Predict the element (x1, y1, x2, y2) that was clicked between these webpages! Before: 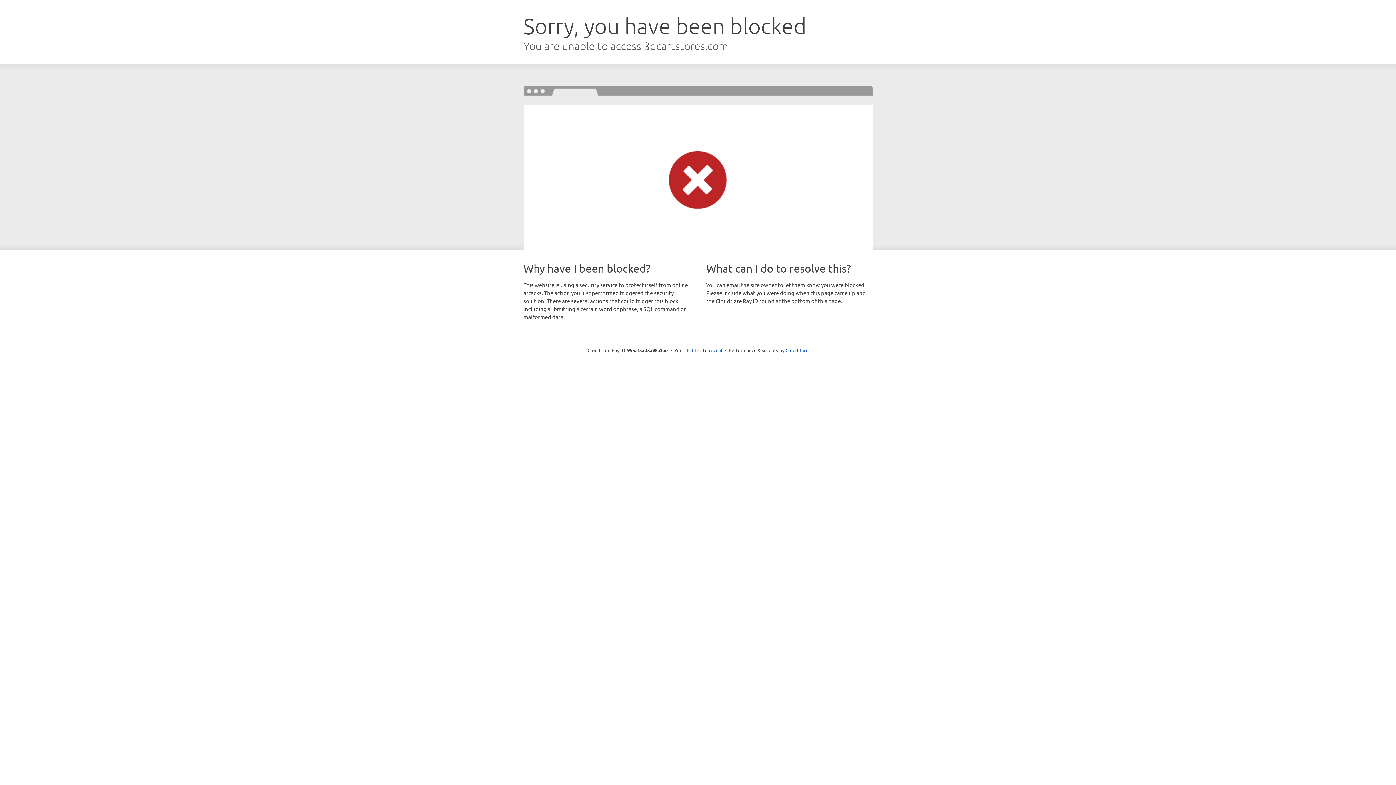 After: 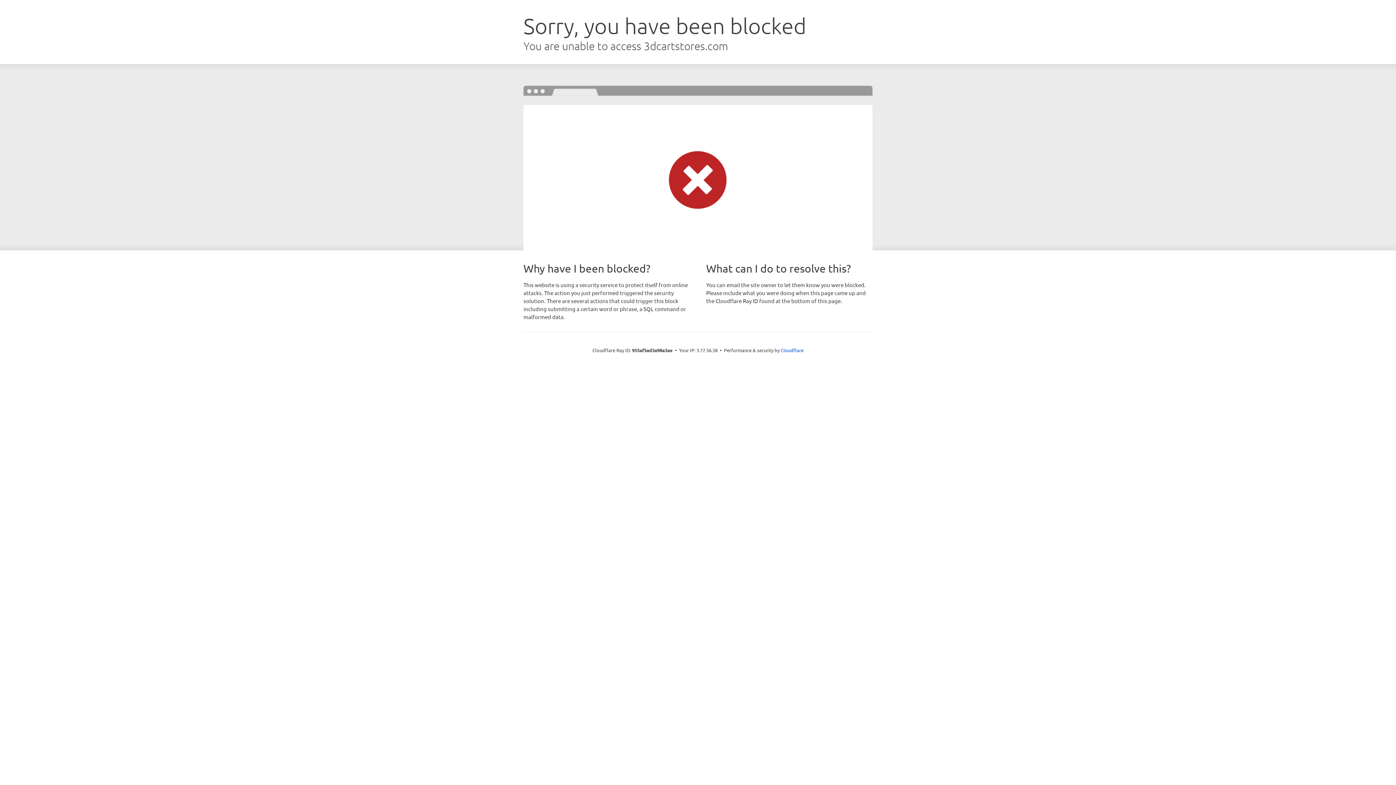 Action: label: Click to reveal bbox: (692, 346, 722, 353)